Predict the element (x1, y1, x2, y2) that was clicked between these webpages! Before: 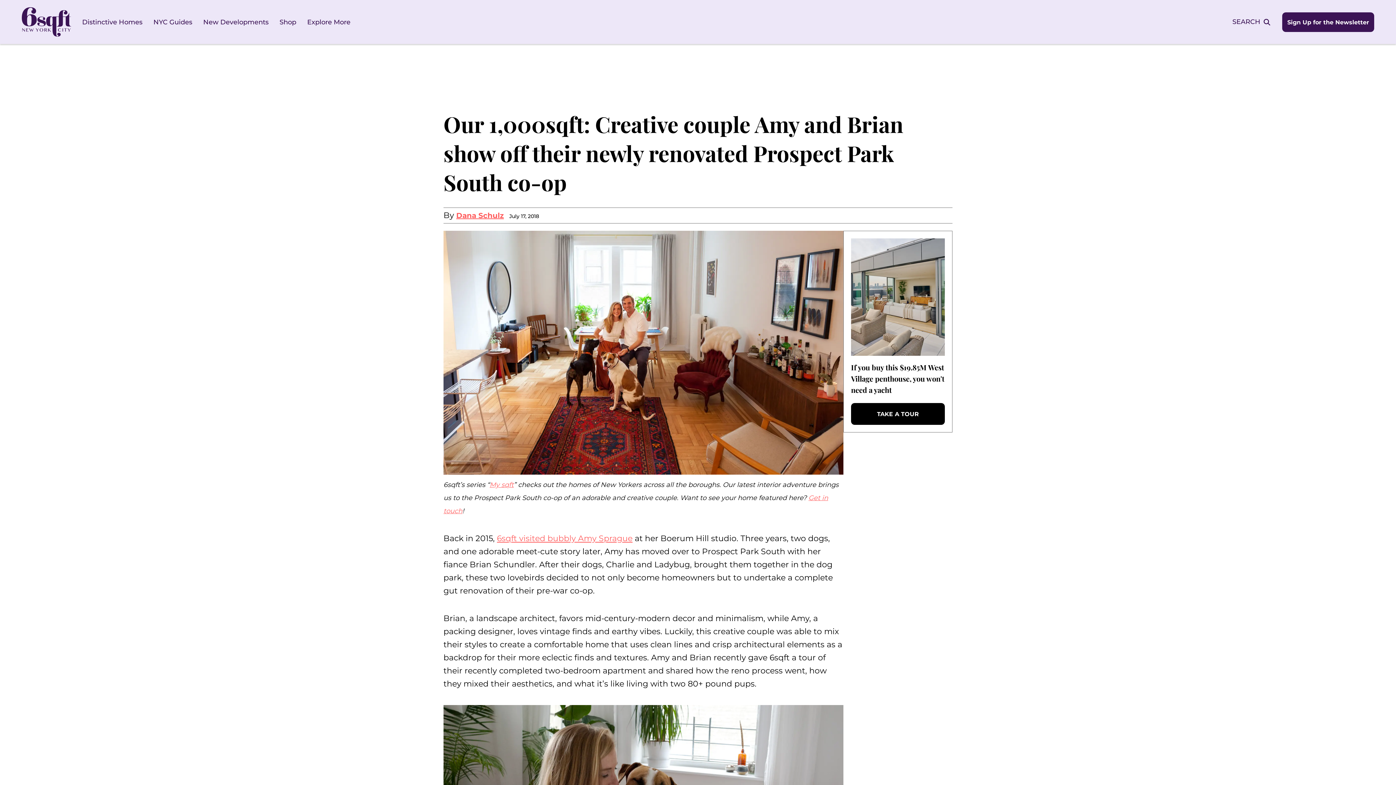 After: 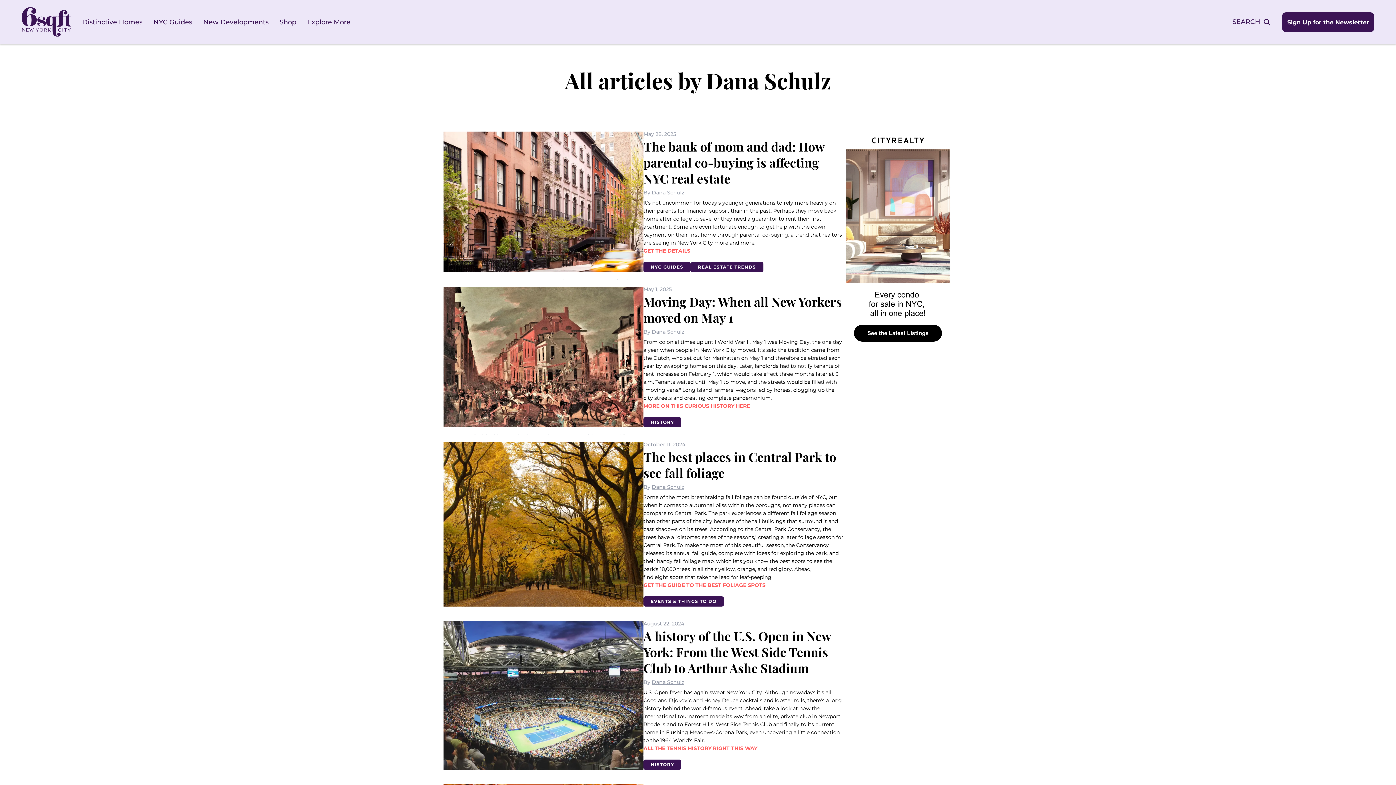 Action: label: Dana Schulz bbox: (456, 211, 504, 220)